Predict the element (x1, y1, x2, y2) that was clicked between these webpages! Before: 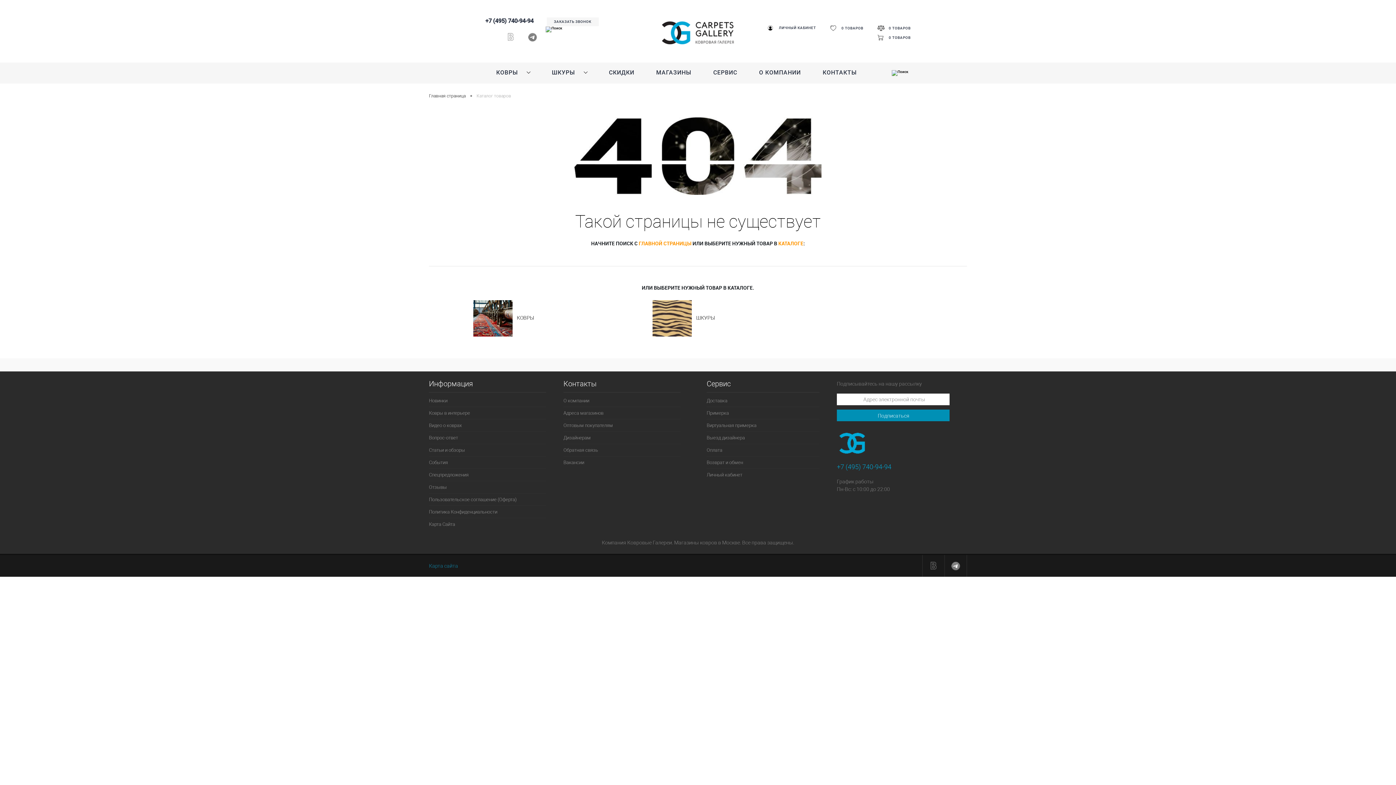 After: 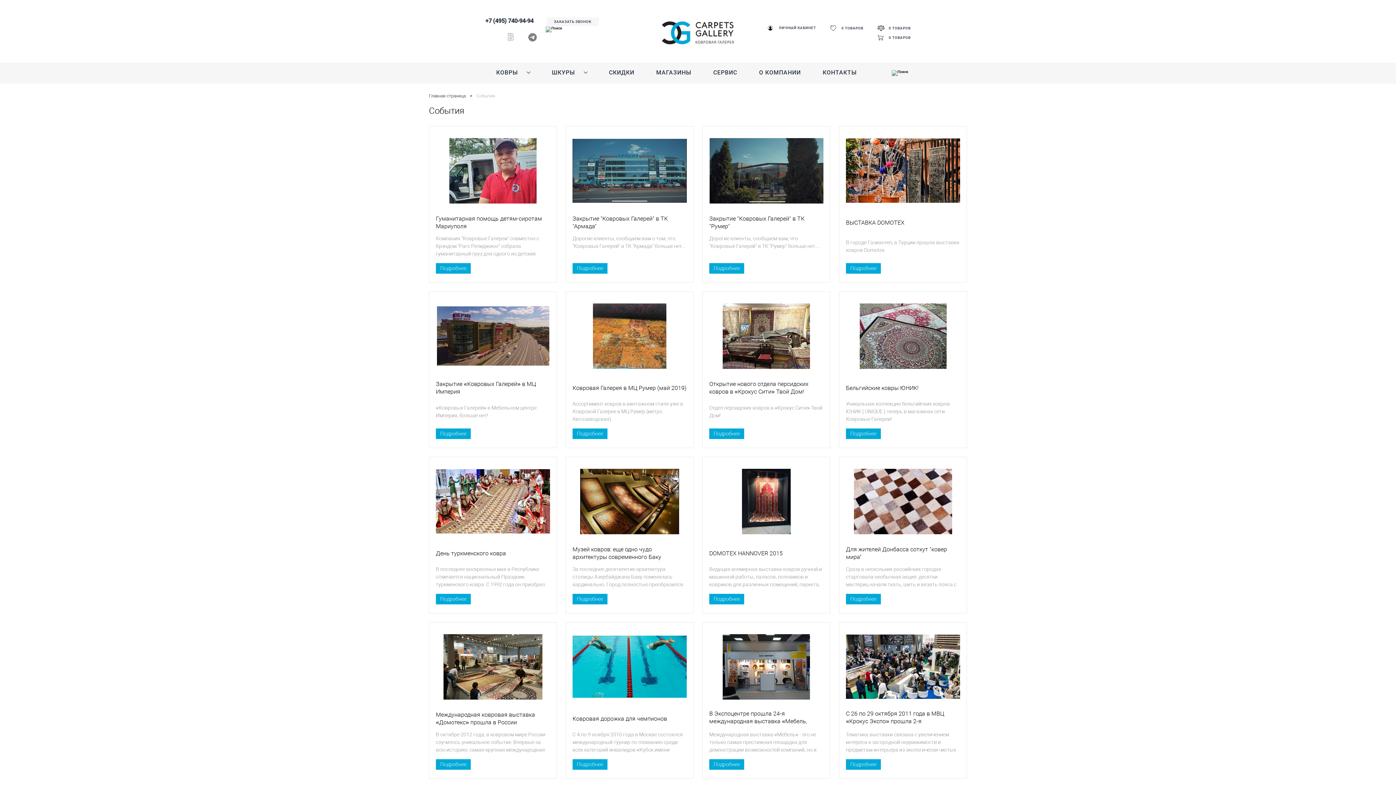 Action: label: События bbox: (429, 456, 546, 468)